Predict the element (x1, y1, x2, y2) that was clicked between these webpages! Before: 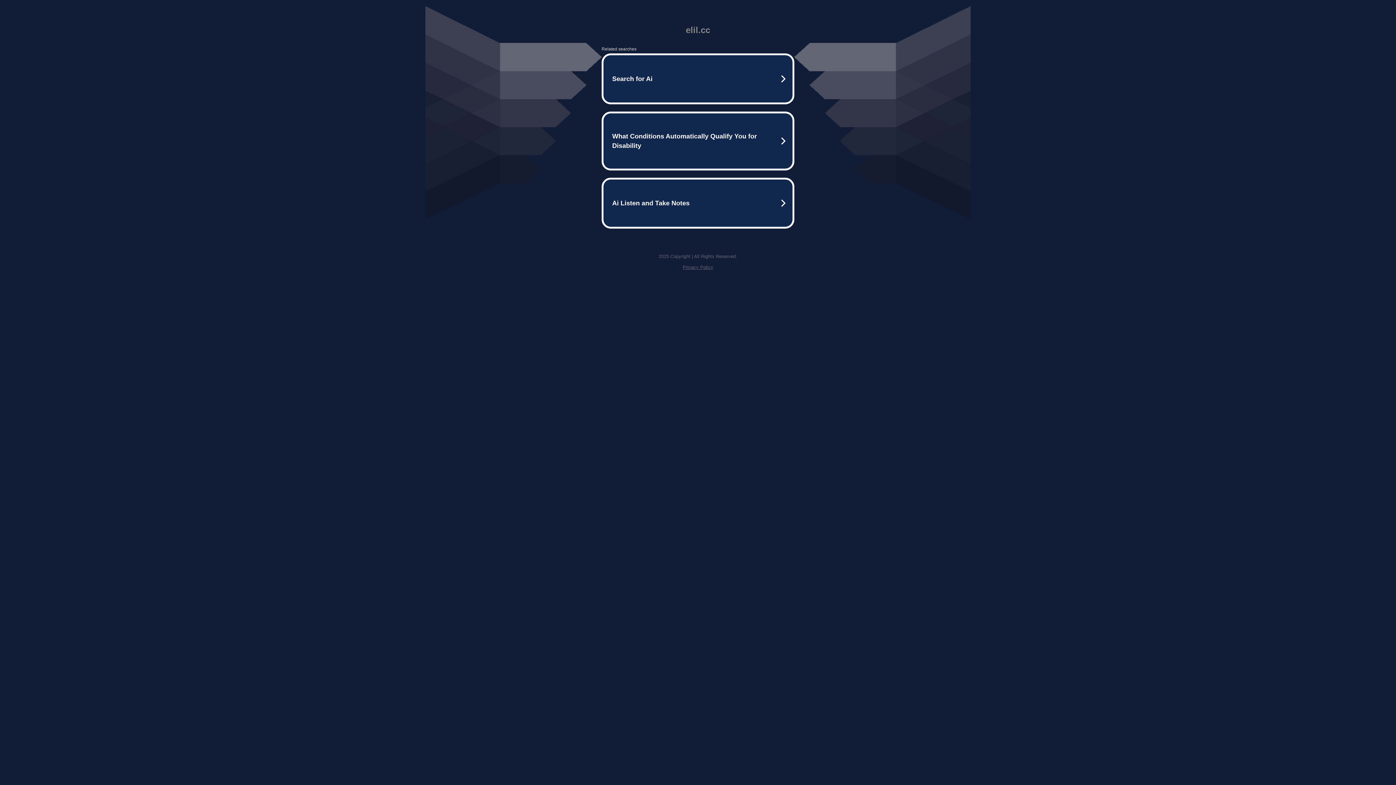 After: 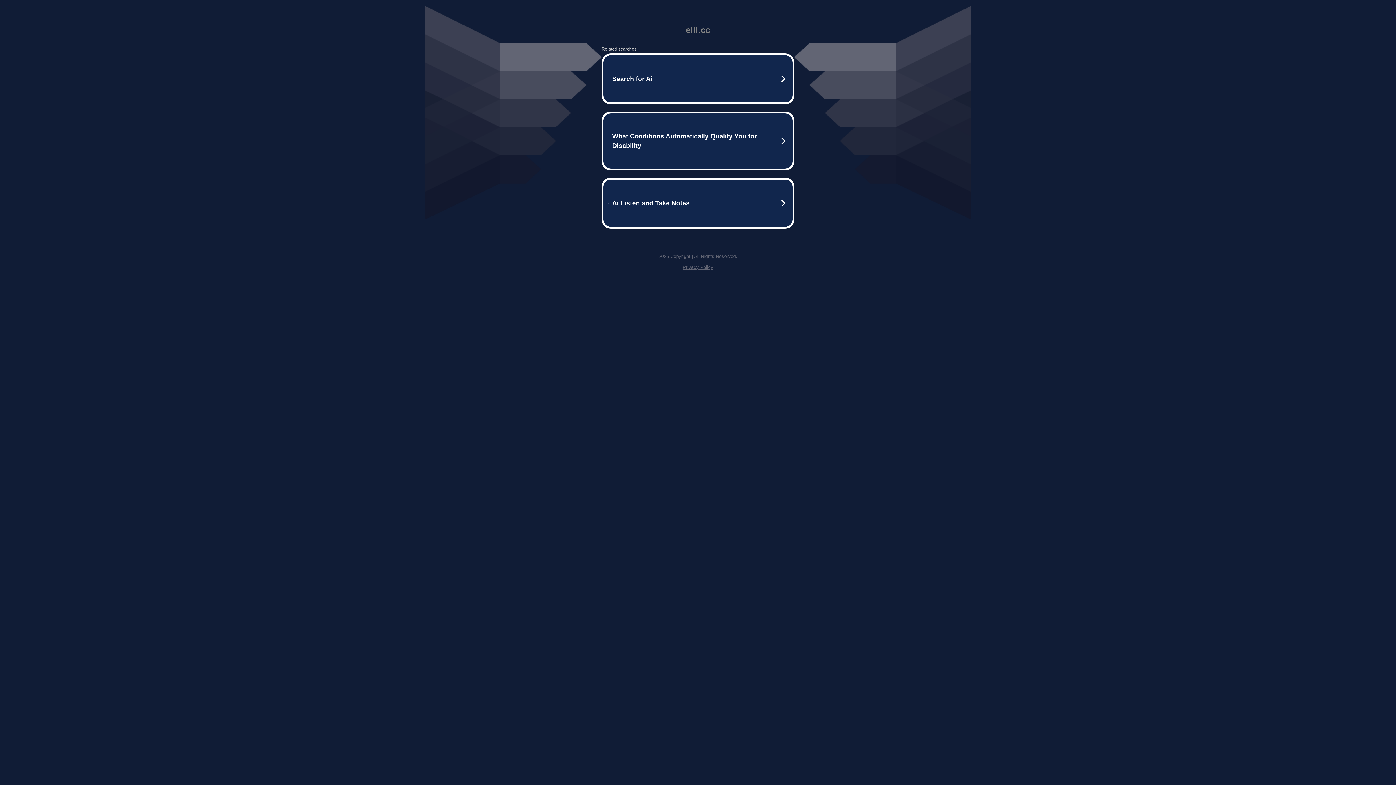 Action: label: Privacy Policy bbox: (682, 264, 713, 270)